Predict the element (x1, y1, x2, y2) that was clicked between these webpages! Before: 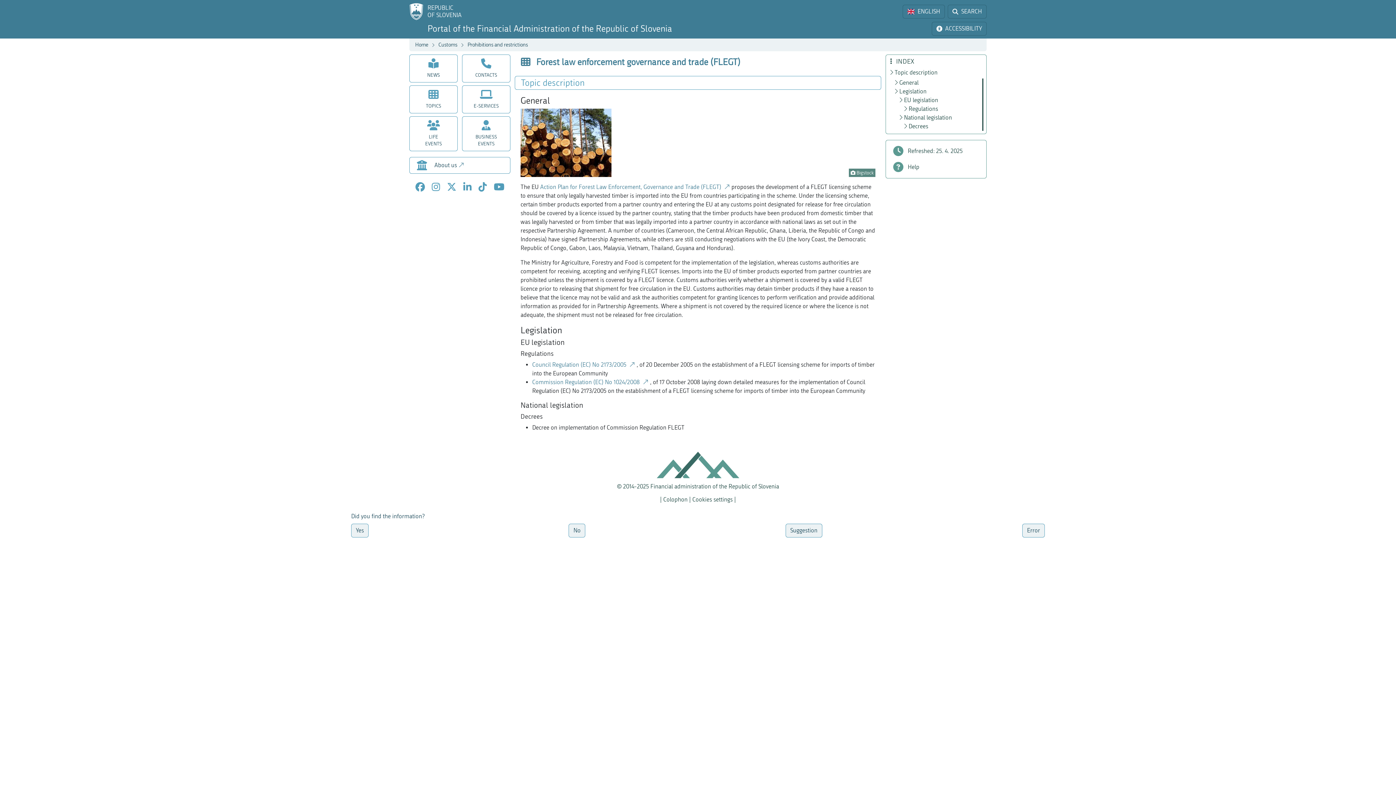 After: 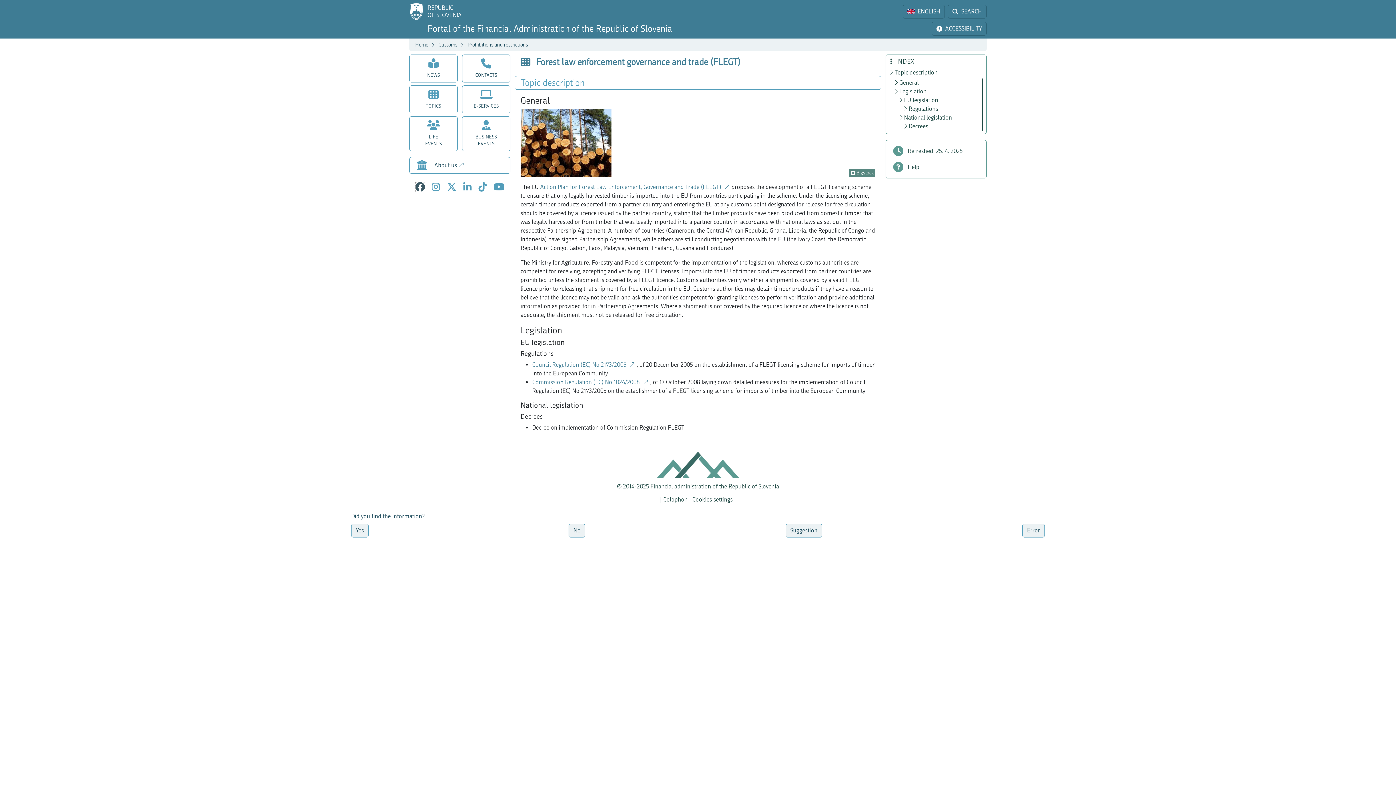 Action: label: Facebook bbox: (415, 182, 425, 192)